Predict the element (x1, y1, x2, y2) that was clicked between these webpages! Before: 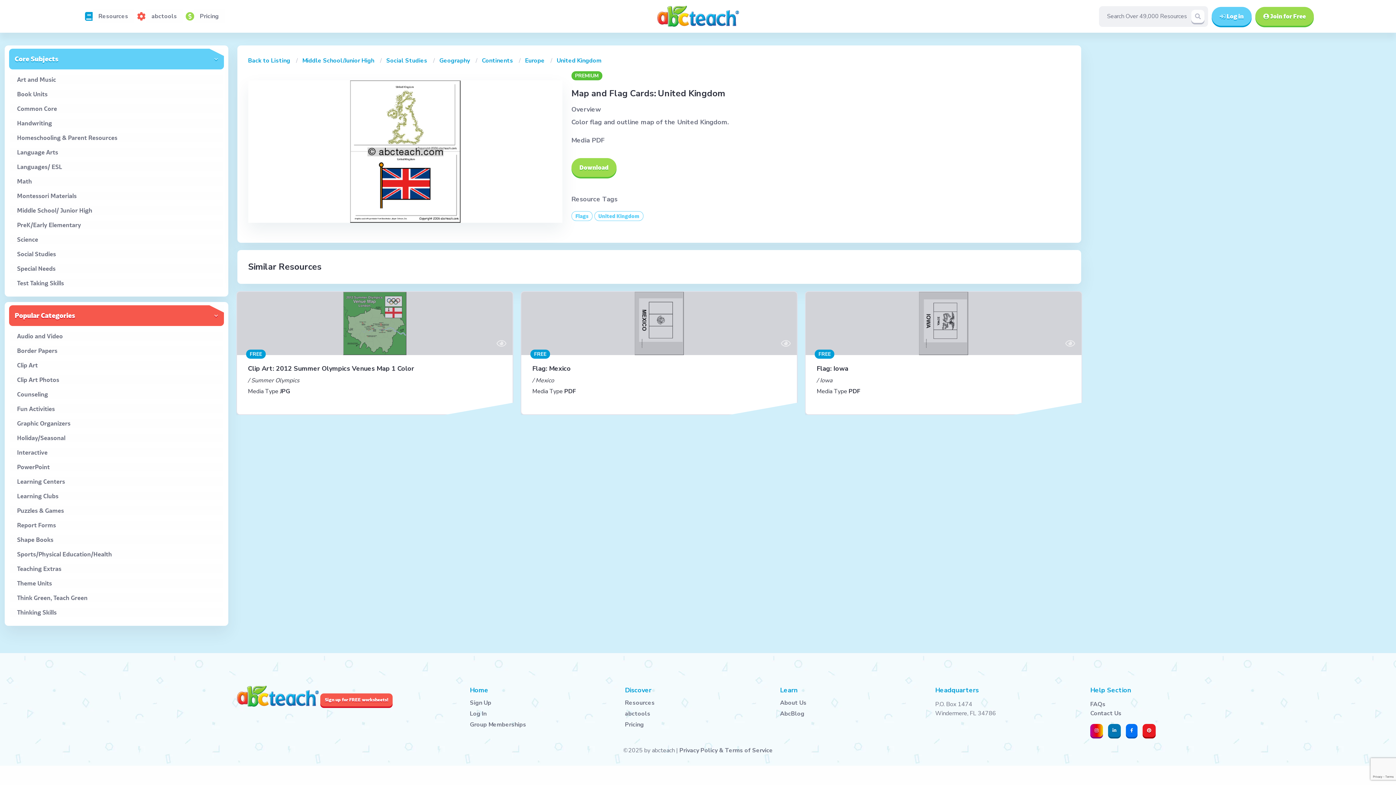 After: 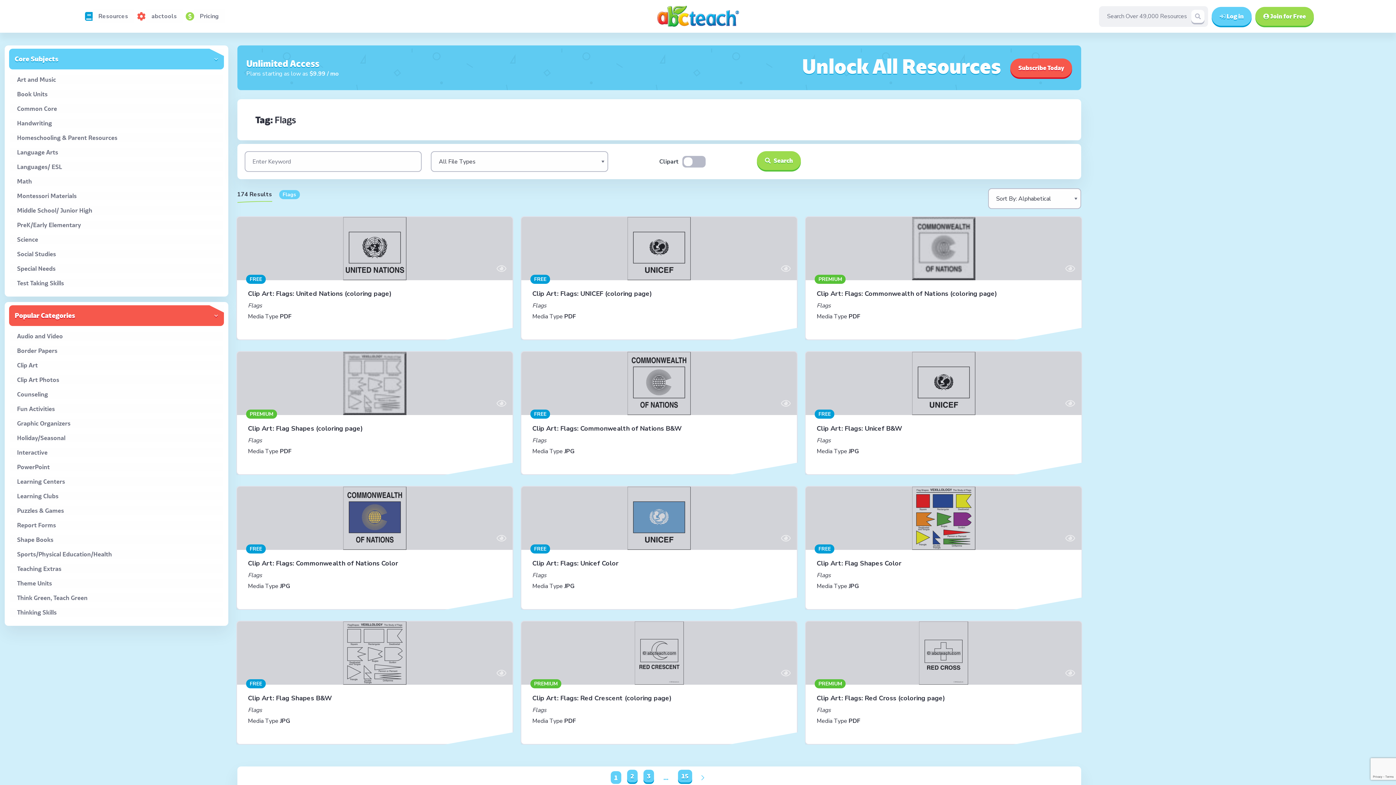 Action: bbox: (571, 211, 594, 222) label: Flags